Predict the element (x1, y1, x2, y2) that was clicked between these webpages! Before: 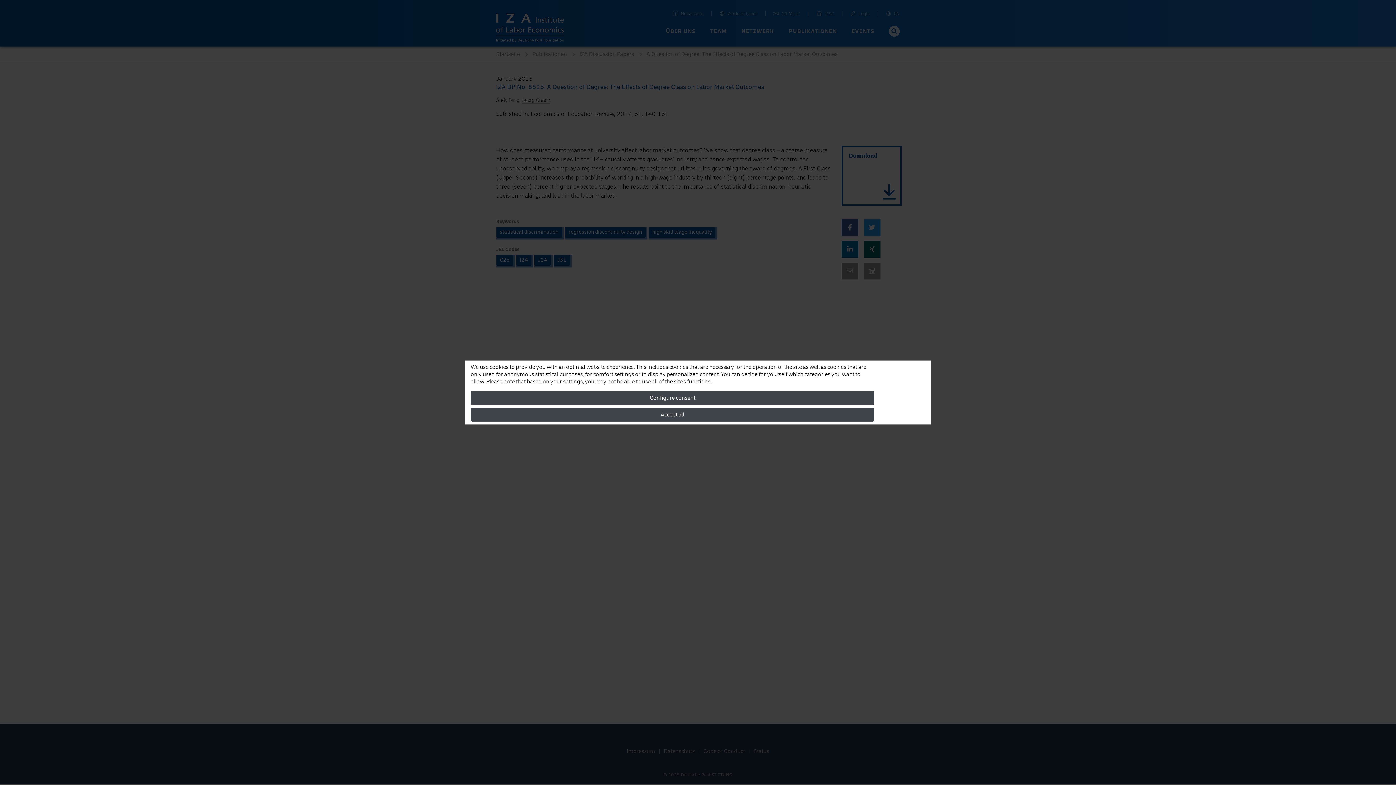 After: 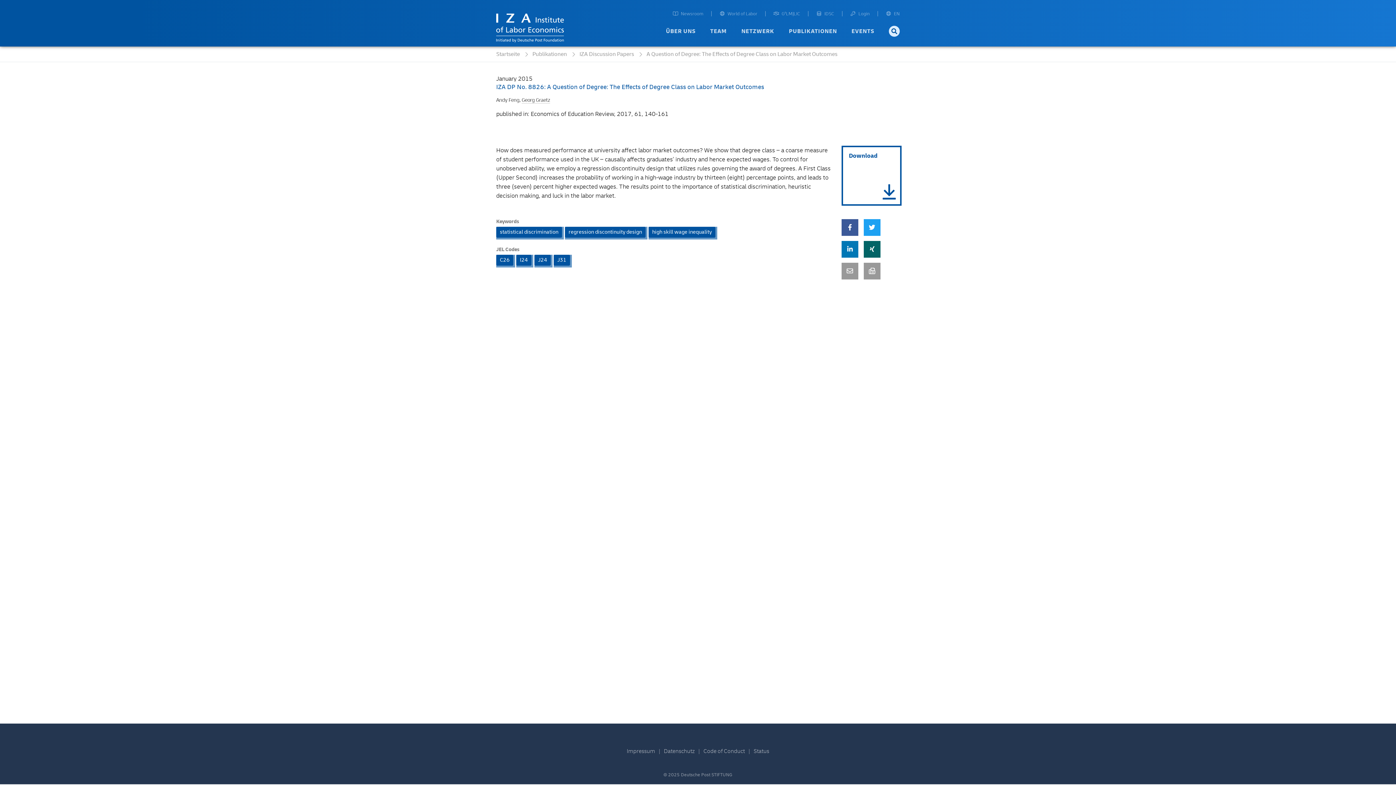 Action: bbox: (470, 408, 874, 421) label: Accept all